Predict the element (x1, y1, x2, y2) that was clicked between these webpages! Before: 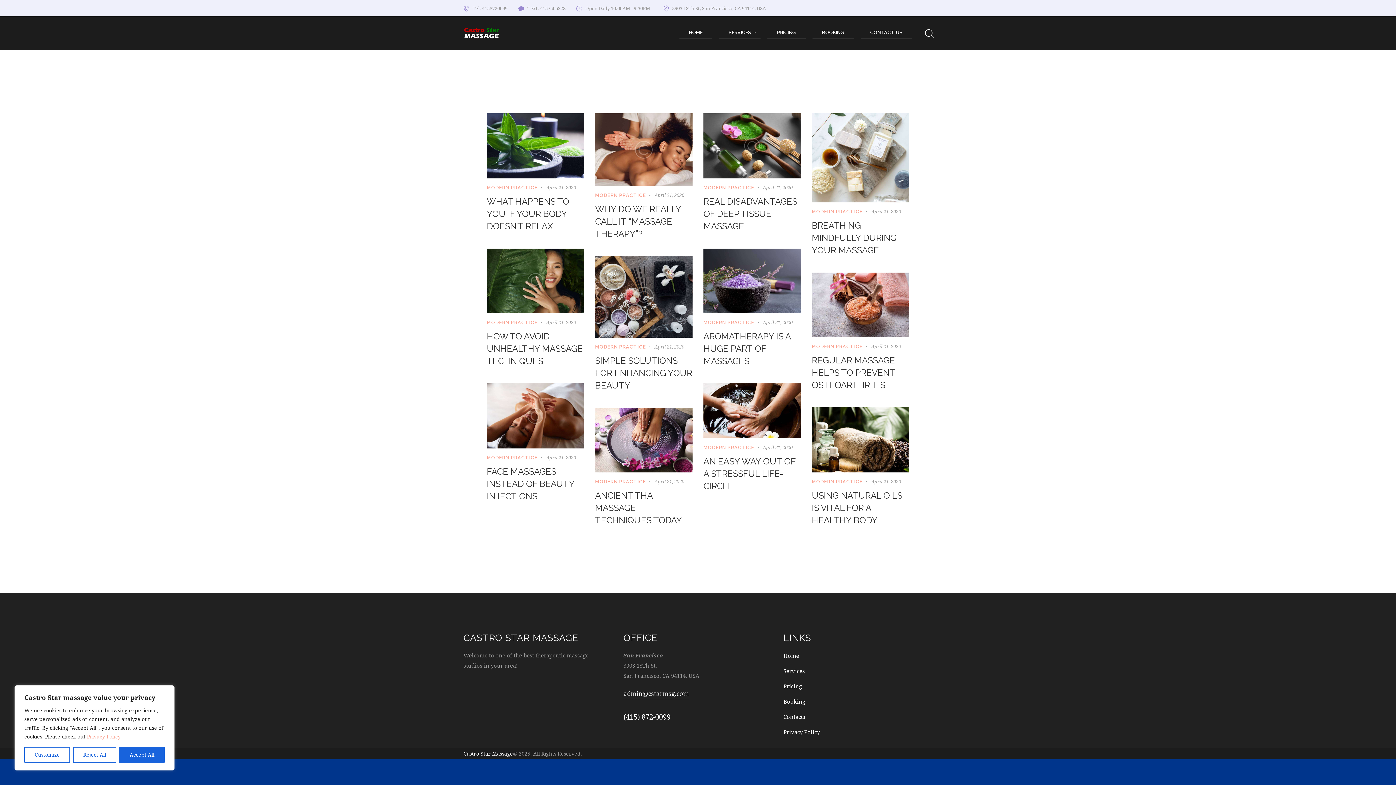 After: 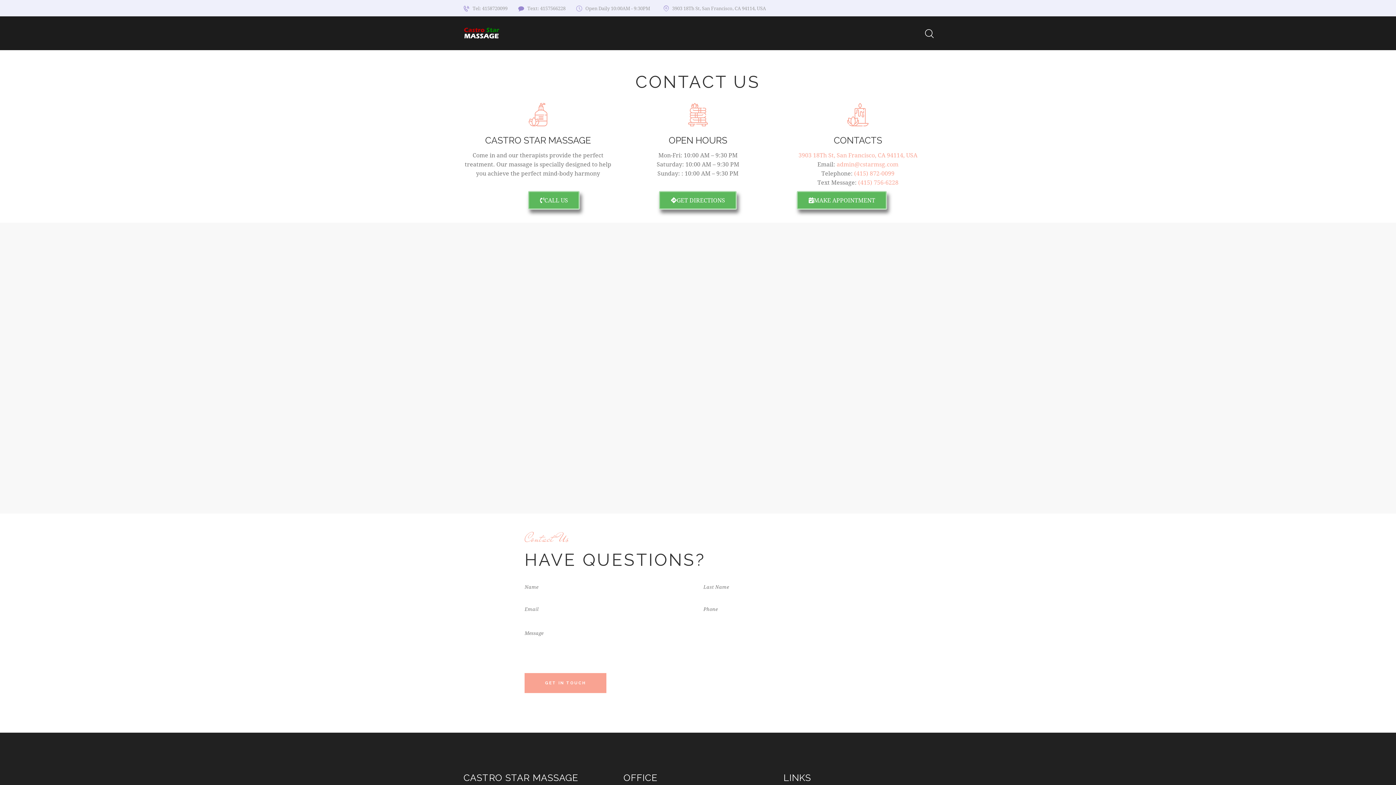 Action: label: Contacts bbox: (783, 712, 805, 722)